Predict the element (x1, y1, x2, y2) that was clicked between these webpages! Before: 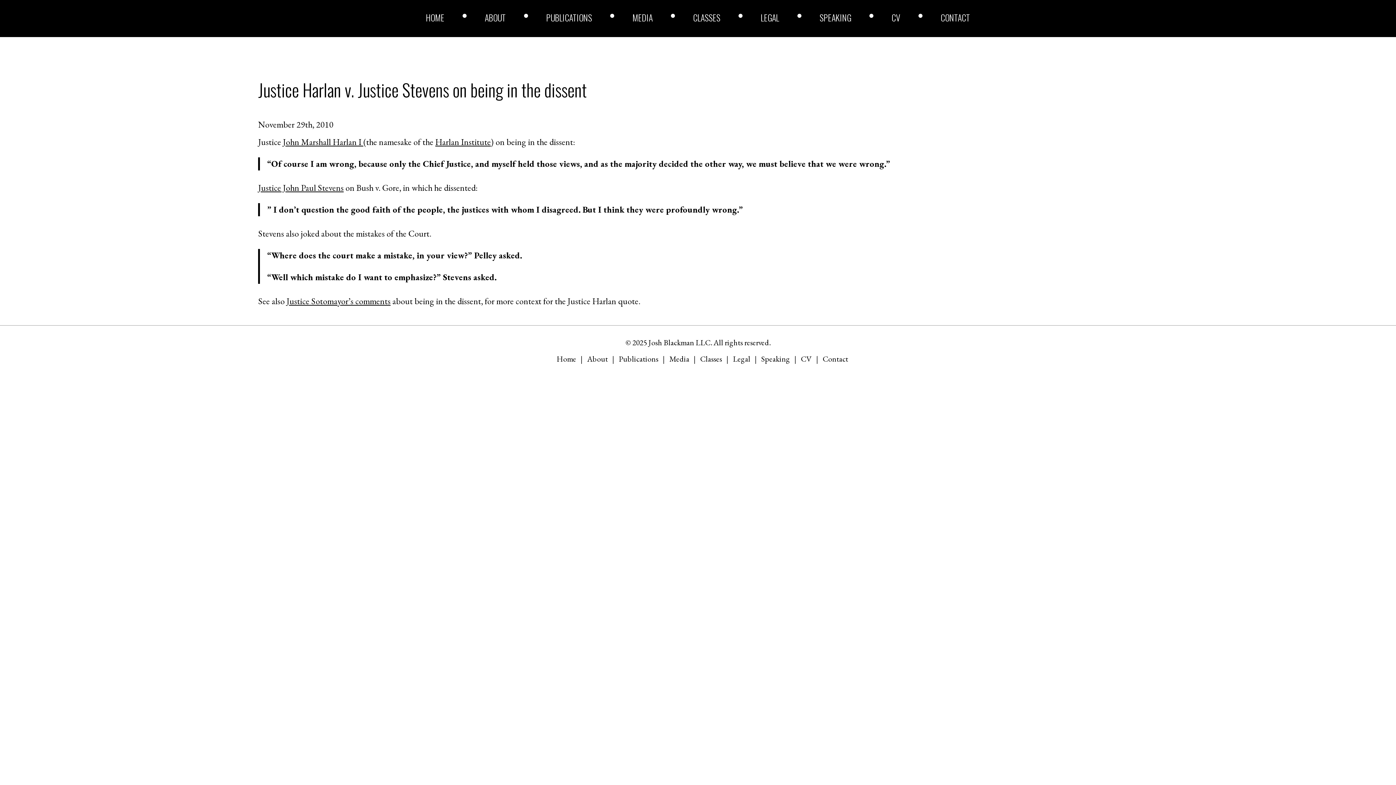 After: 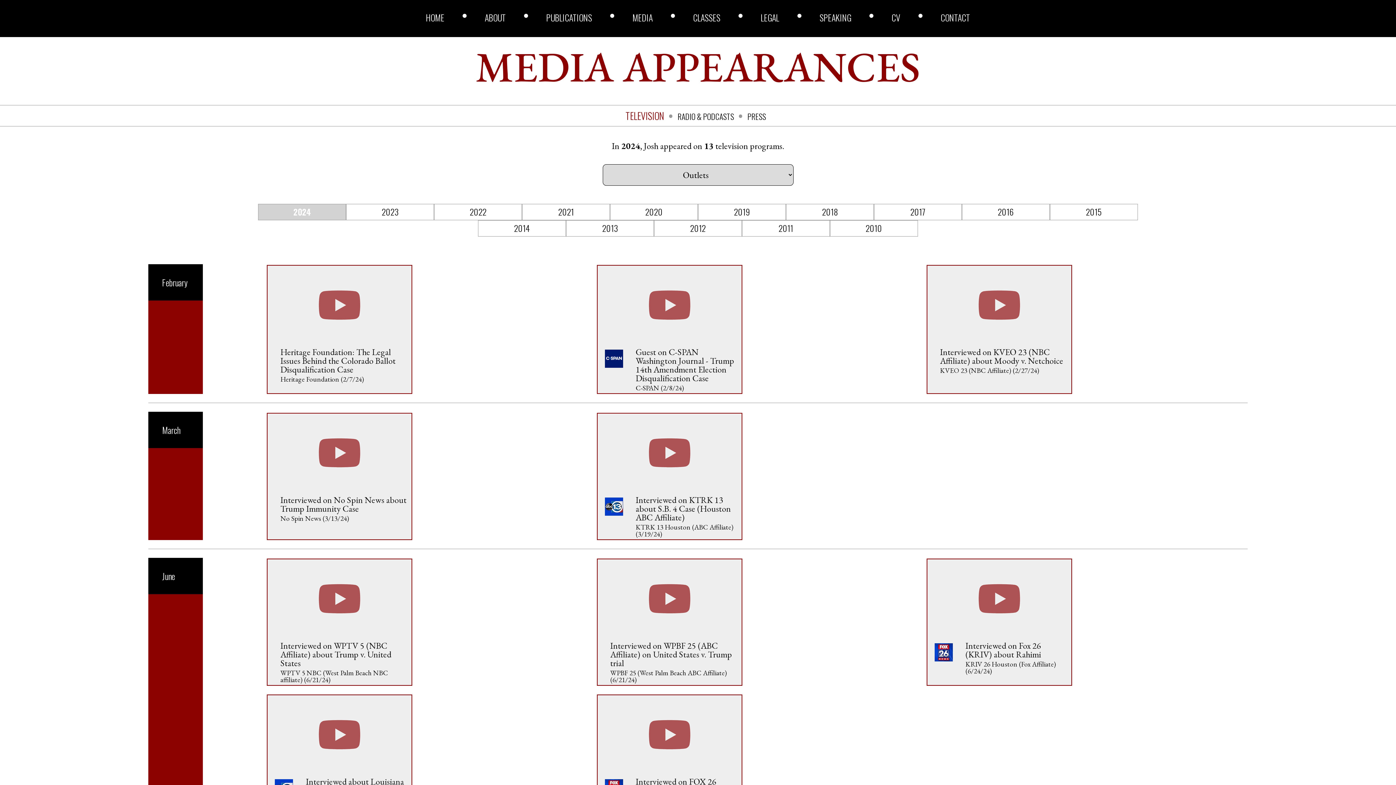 Action: label: MEDIA bbox: (632, 13, 652, 21)